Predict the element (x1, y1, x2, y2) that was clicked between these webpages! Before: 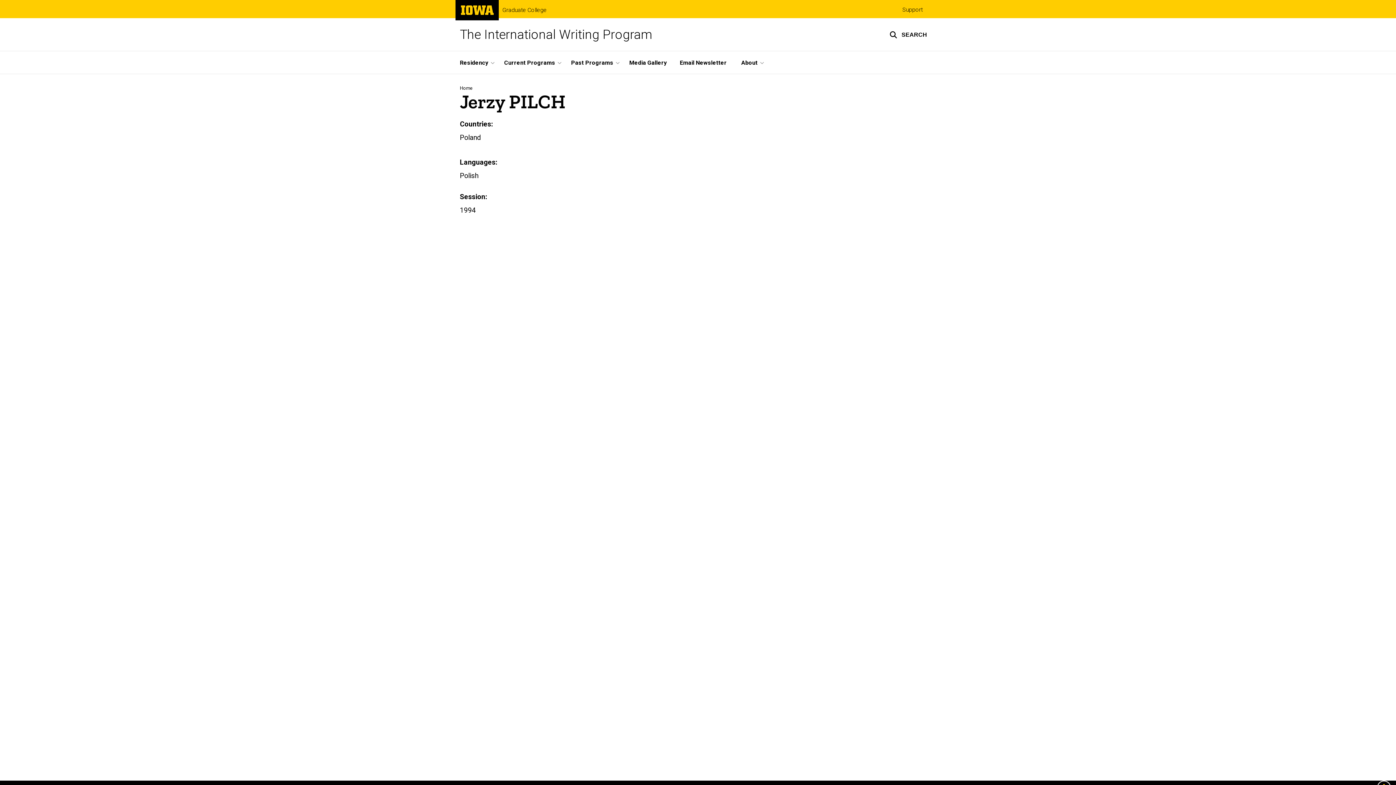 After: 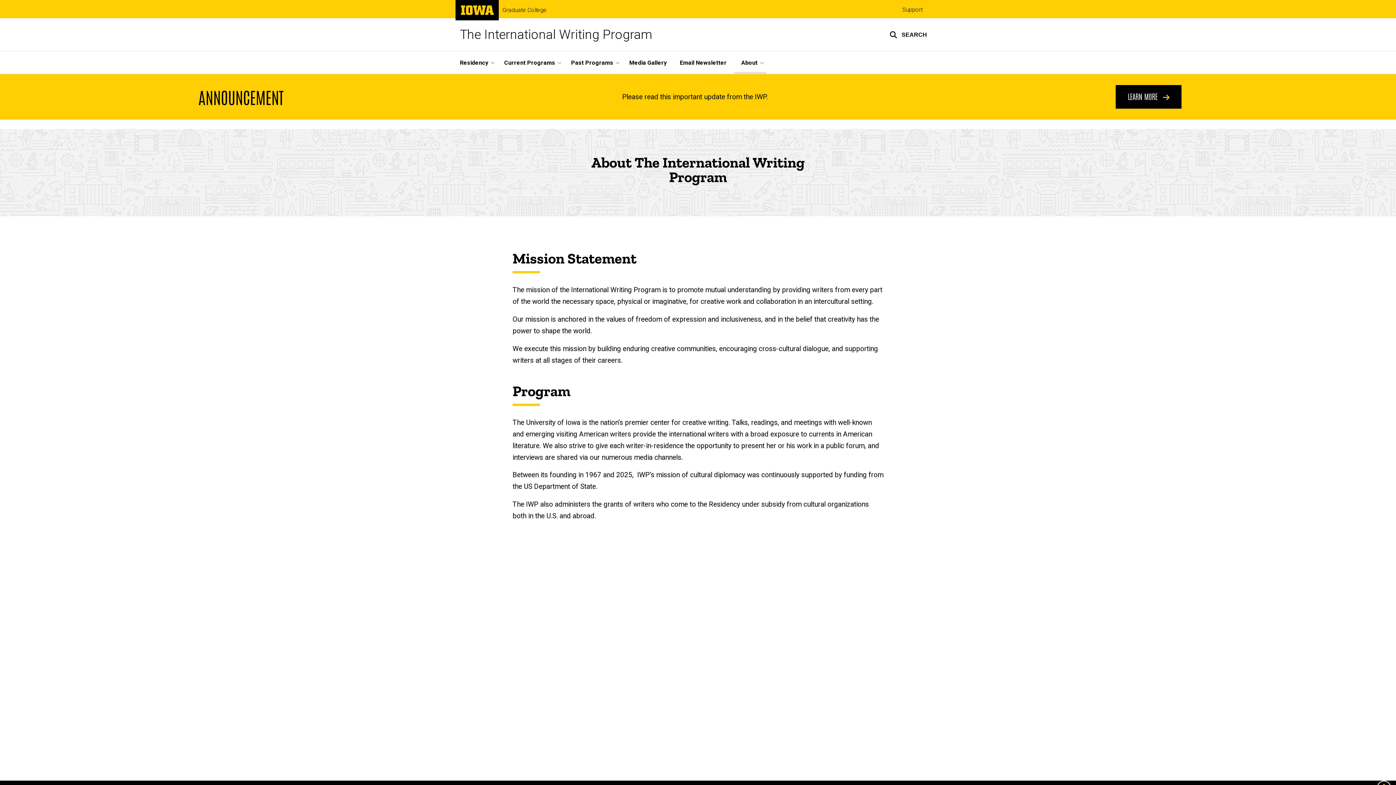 Action: label: About bbox: (734, 51, 766, 73)